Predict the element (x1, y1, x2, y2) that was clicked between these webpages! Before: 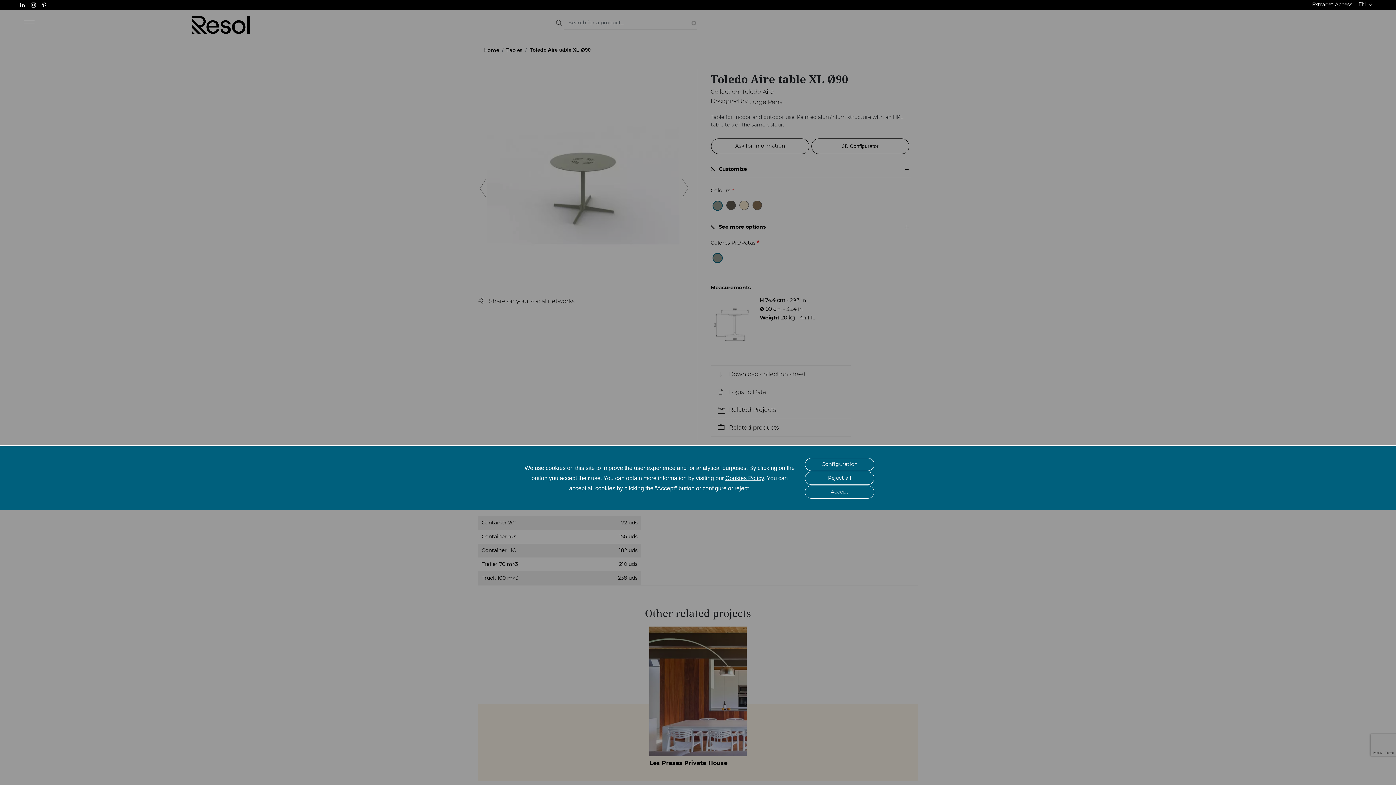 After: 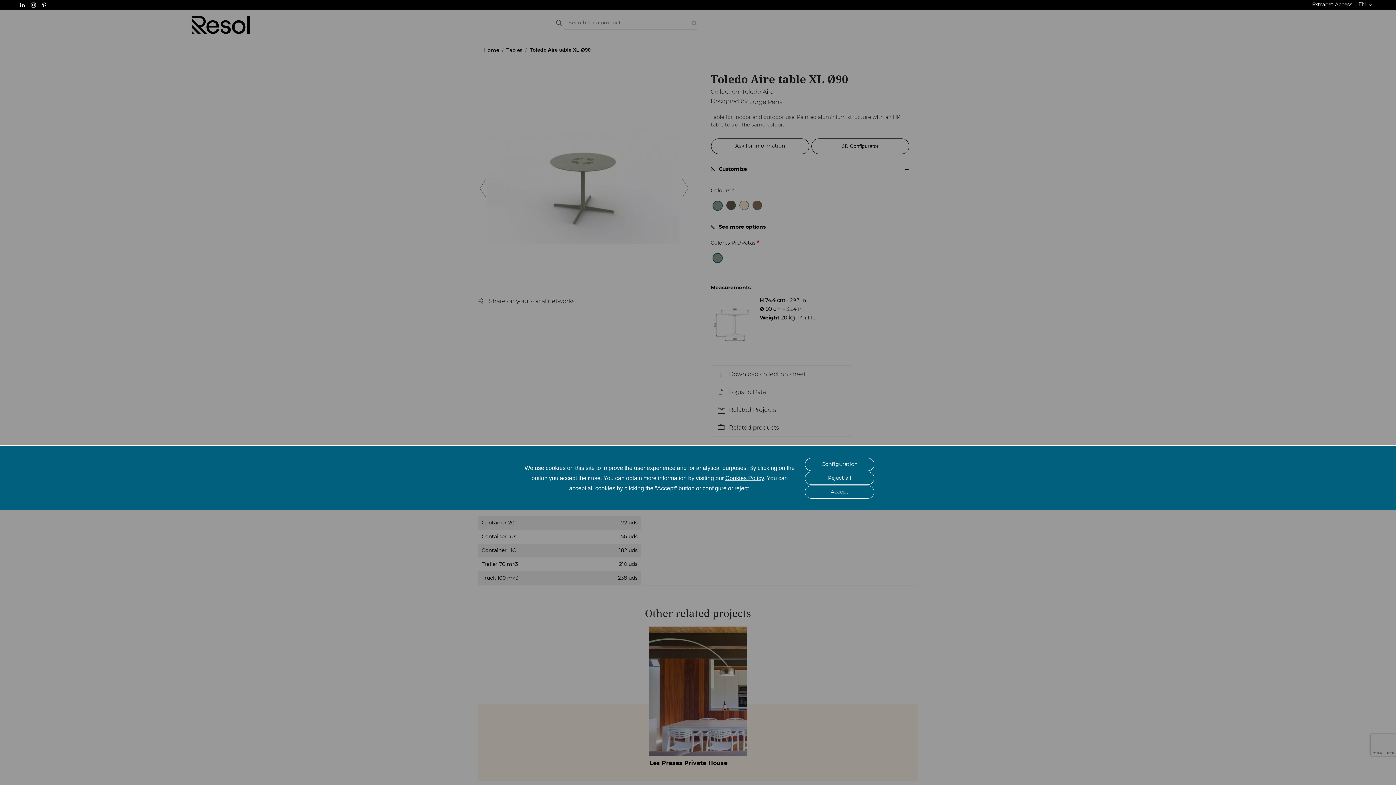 Action: bbox: (20, 1, 31, 7) label: Linkedin